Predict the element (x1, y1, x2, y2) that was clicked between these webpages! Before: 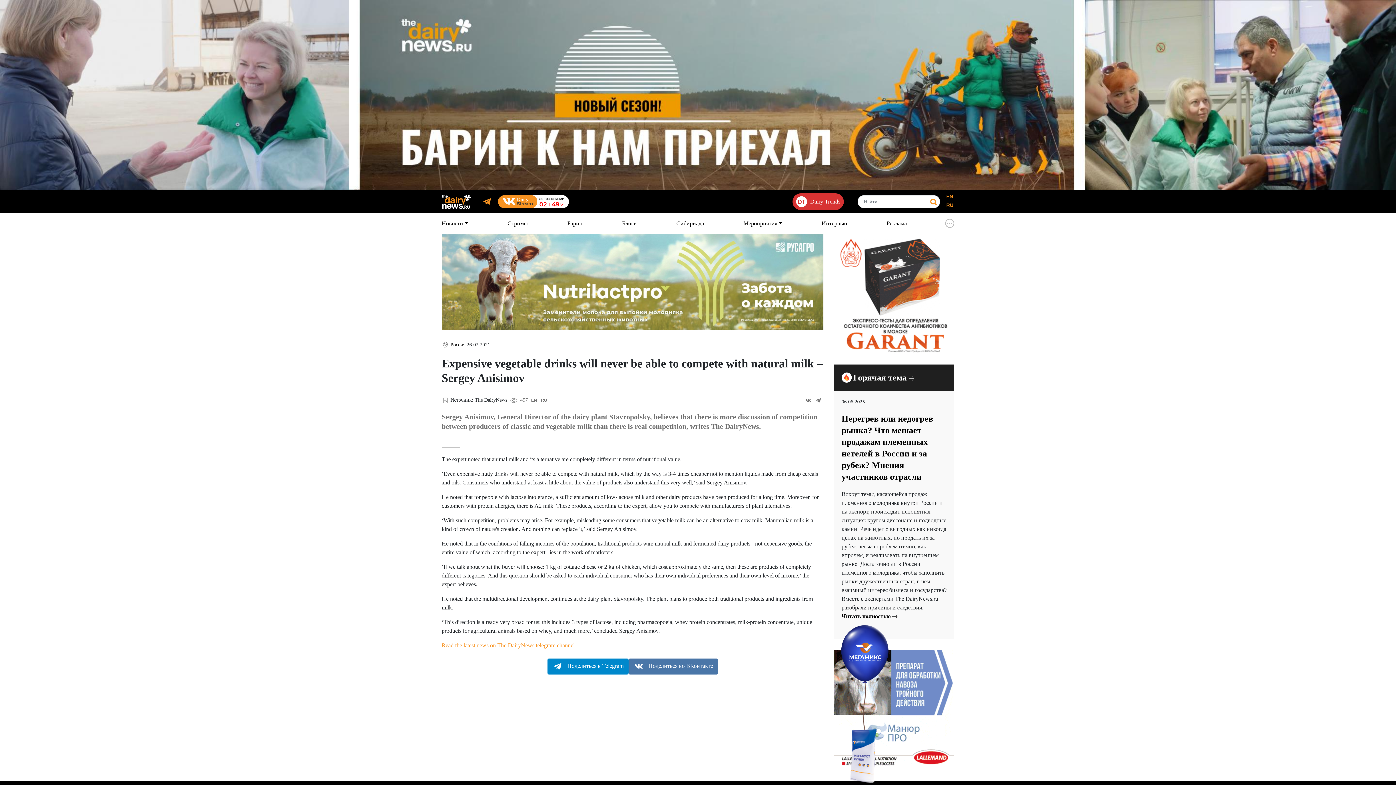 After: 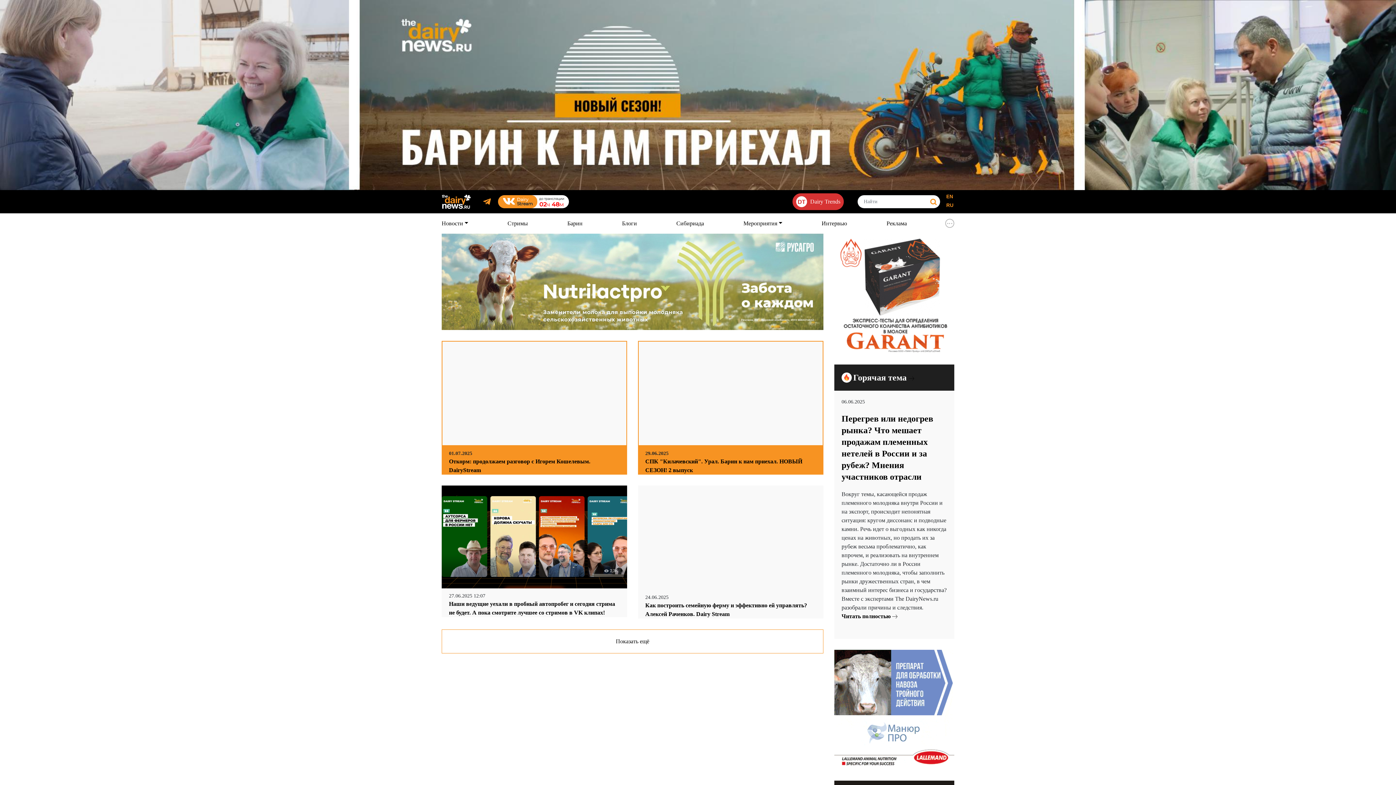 Action: label: Стримы bbox: (506, 216, 529, 230)